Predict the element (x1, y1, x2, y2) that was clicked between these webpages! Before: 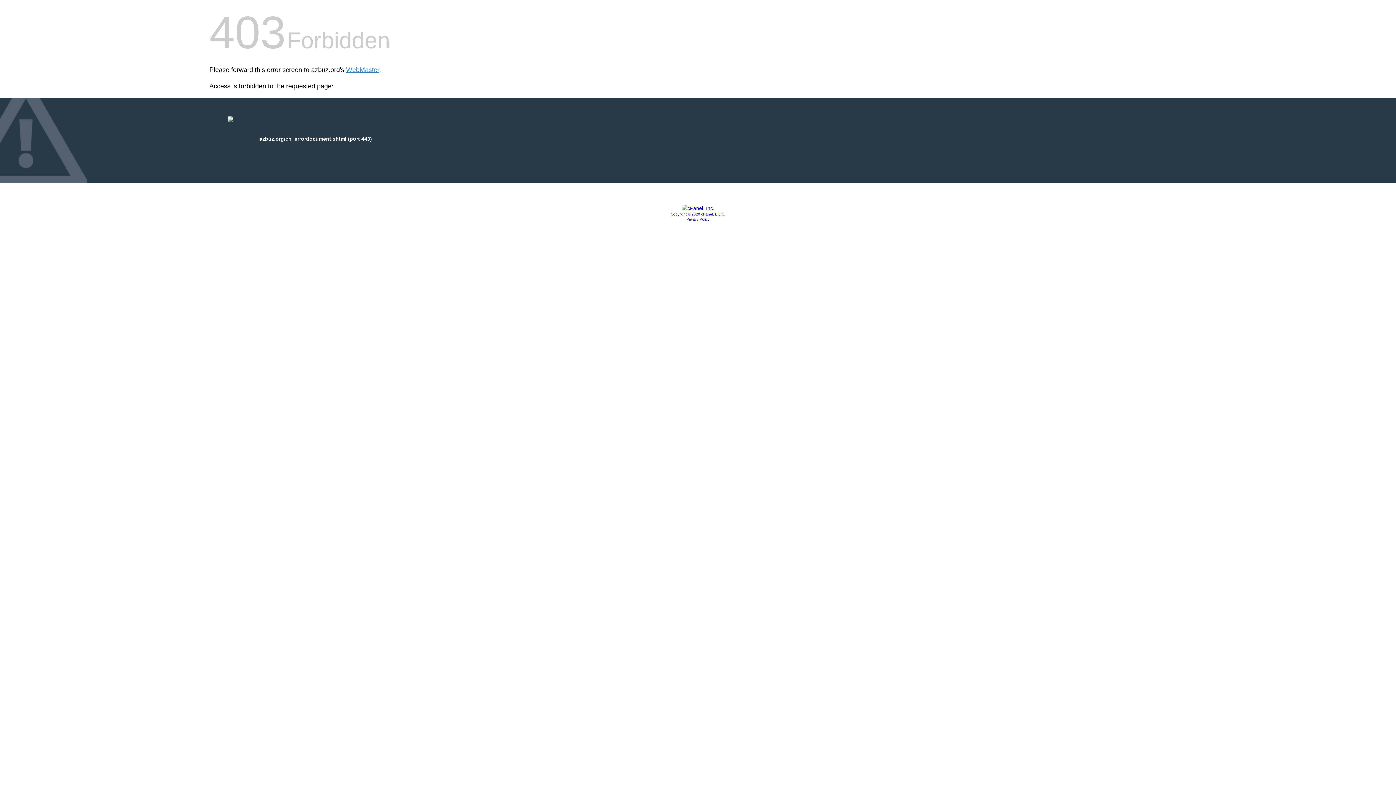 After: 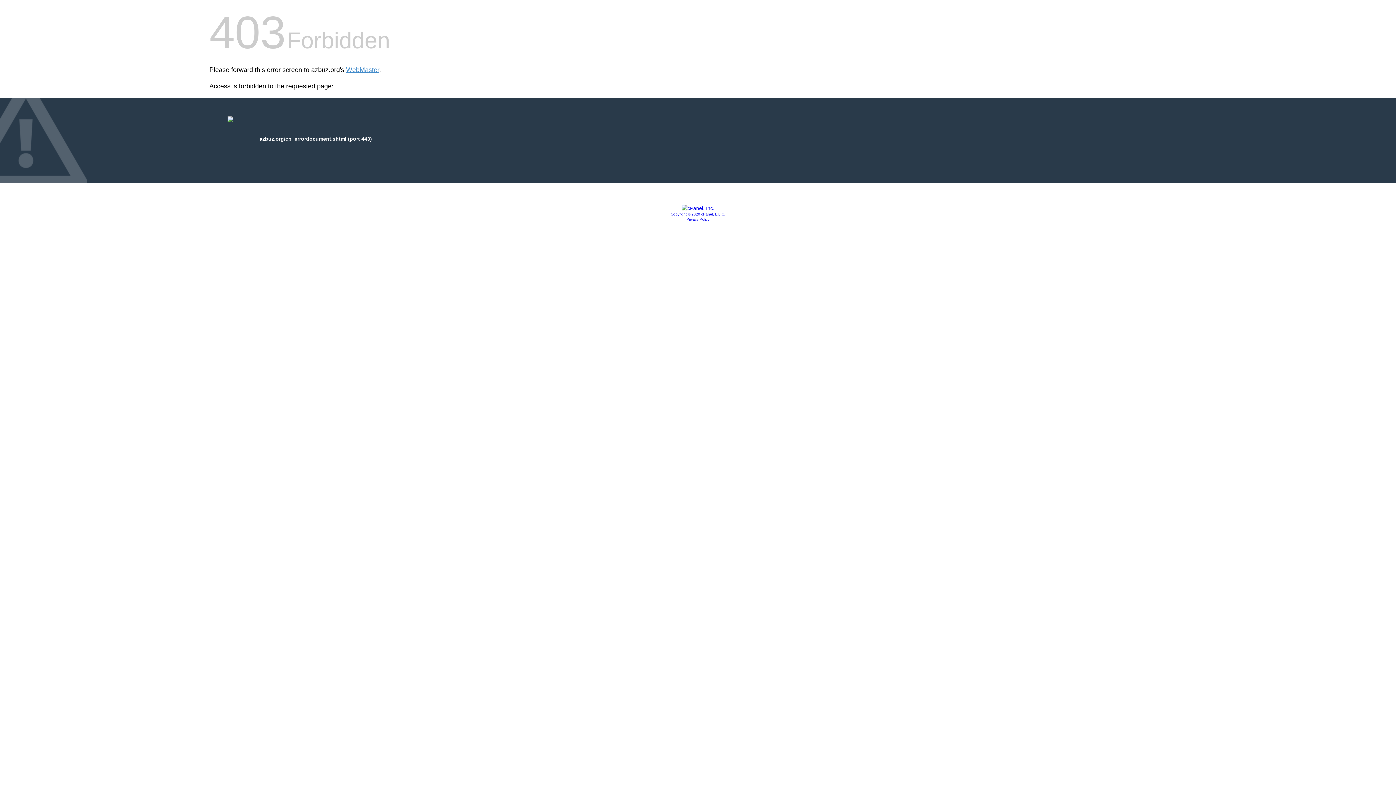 Action: bbox: (681, 205, 714, 211)